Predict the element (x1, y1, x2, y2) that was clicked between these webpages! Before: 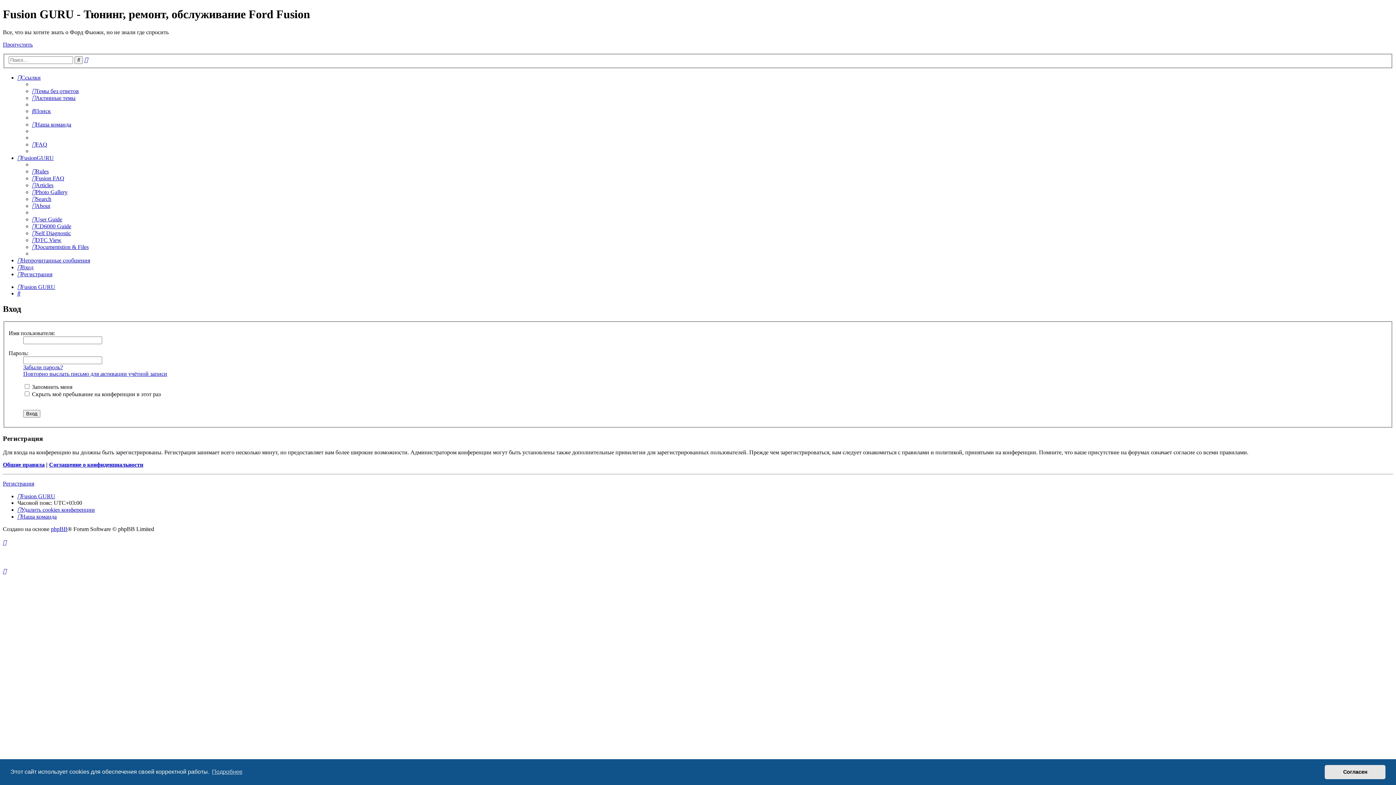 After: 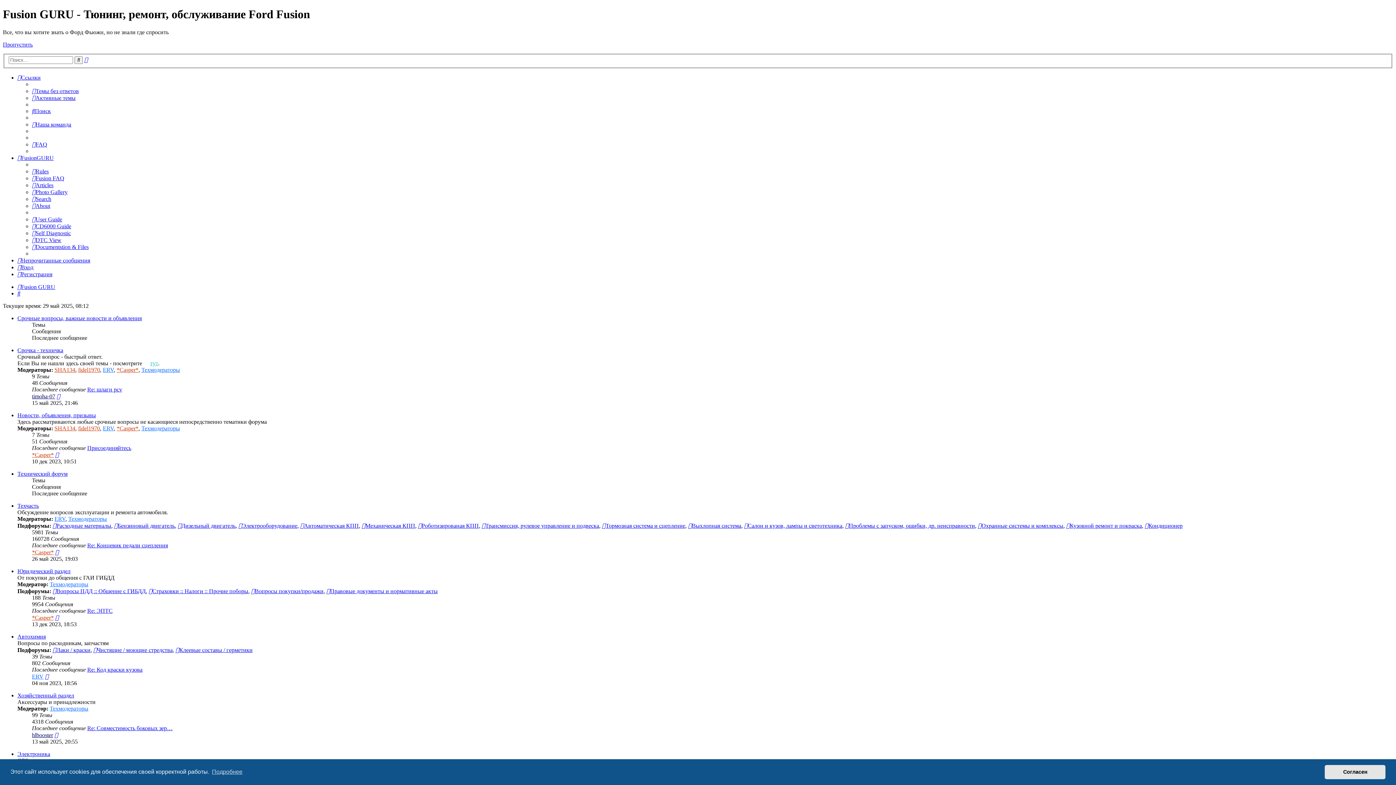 Action: bbox: (17, 493, 55, 499) label: Fusion GURU